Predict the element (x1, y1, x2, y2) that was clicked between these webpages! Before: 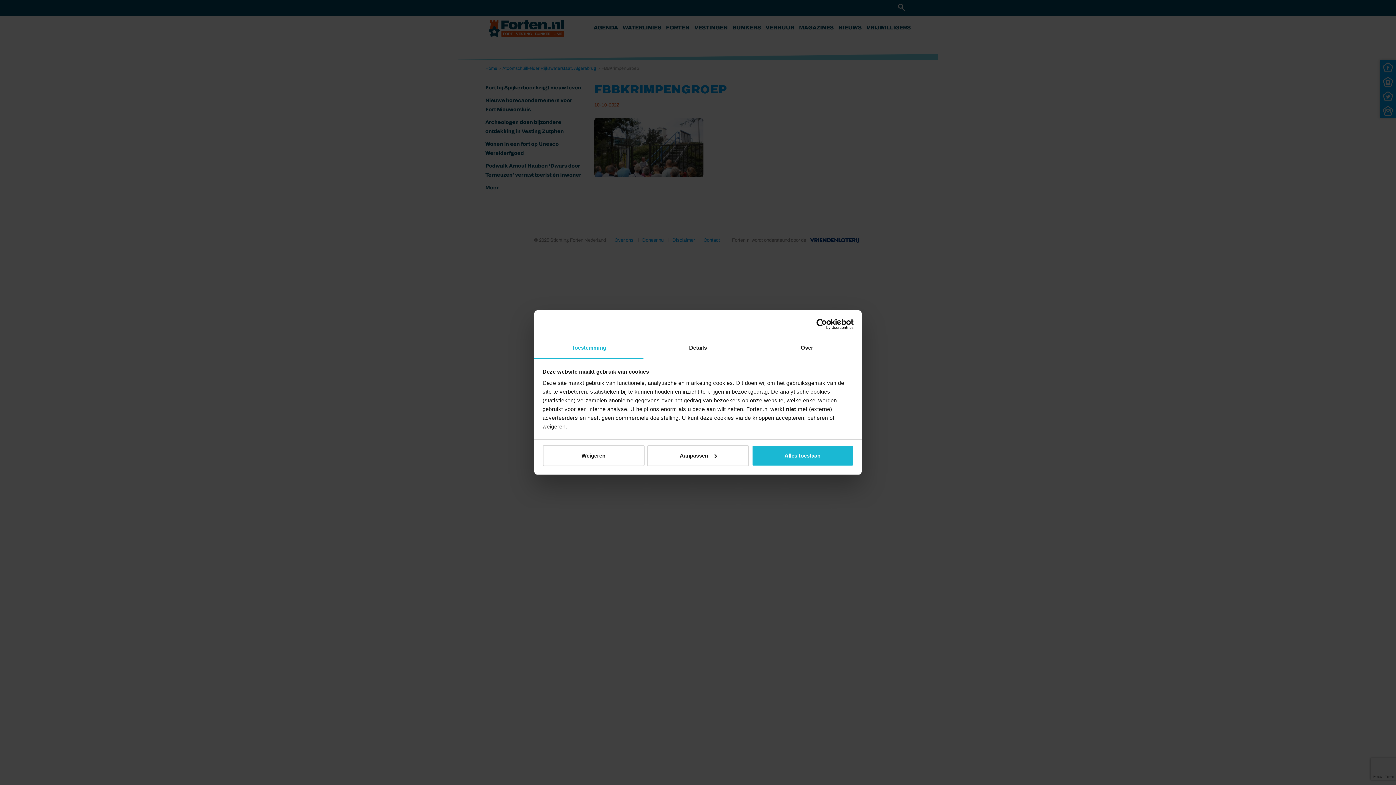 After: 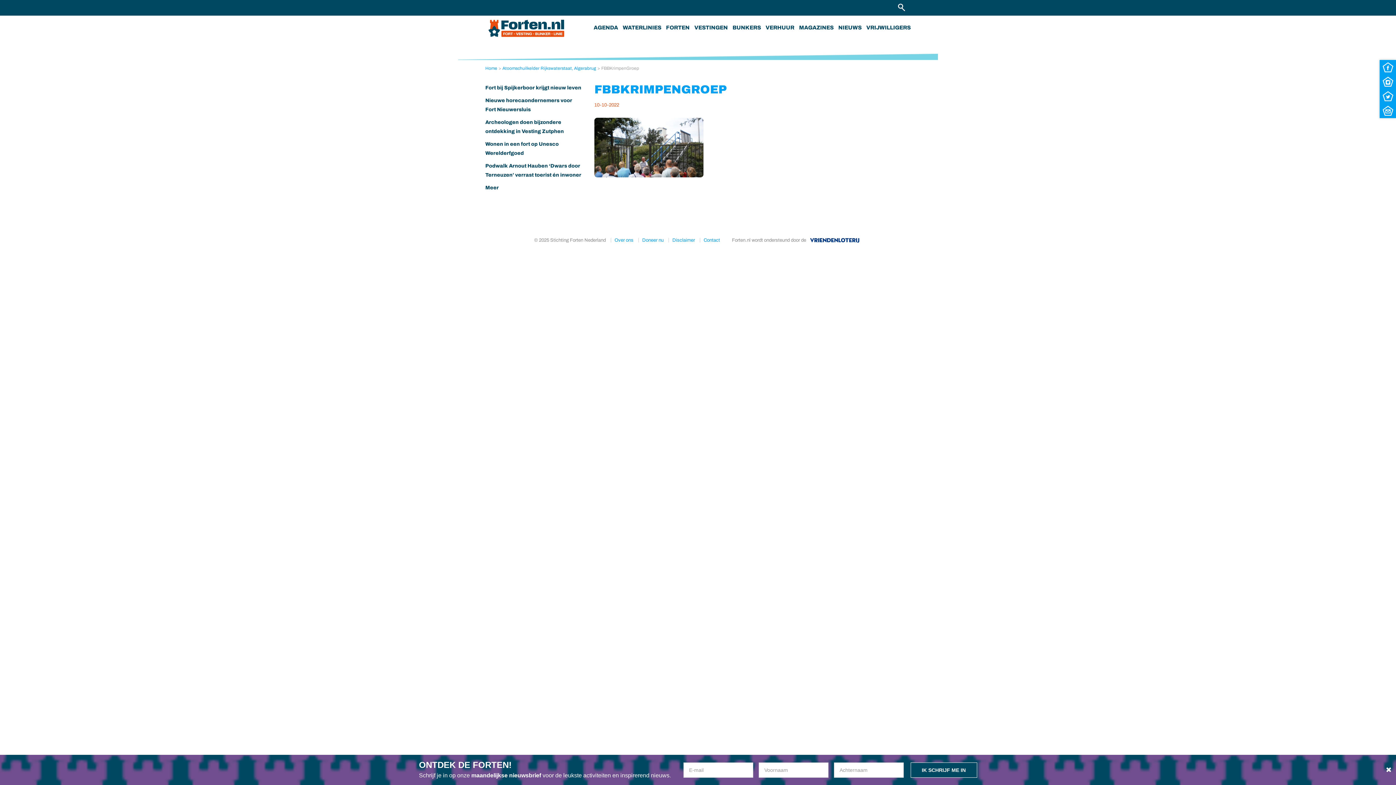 Action: bbox: (751, 445, 853, 466) label: Alles toestaan